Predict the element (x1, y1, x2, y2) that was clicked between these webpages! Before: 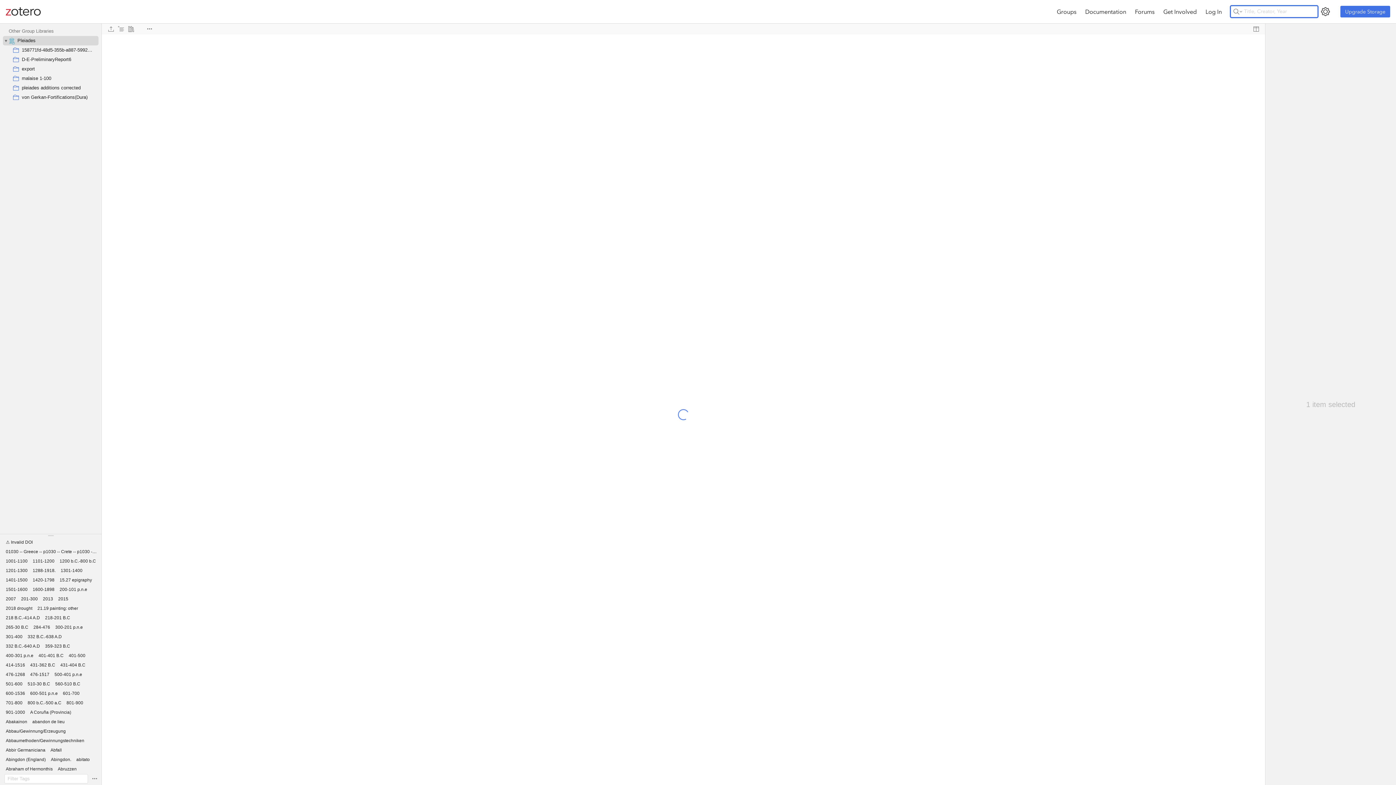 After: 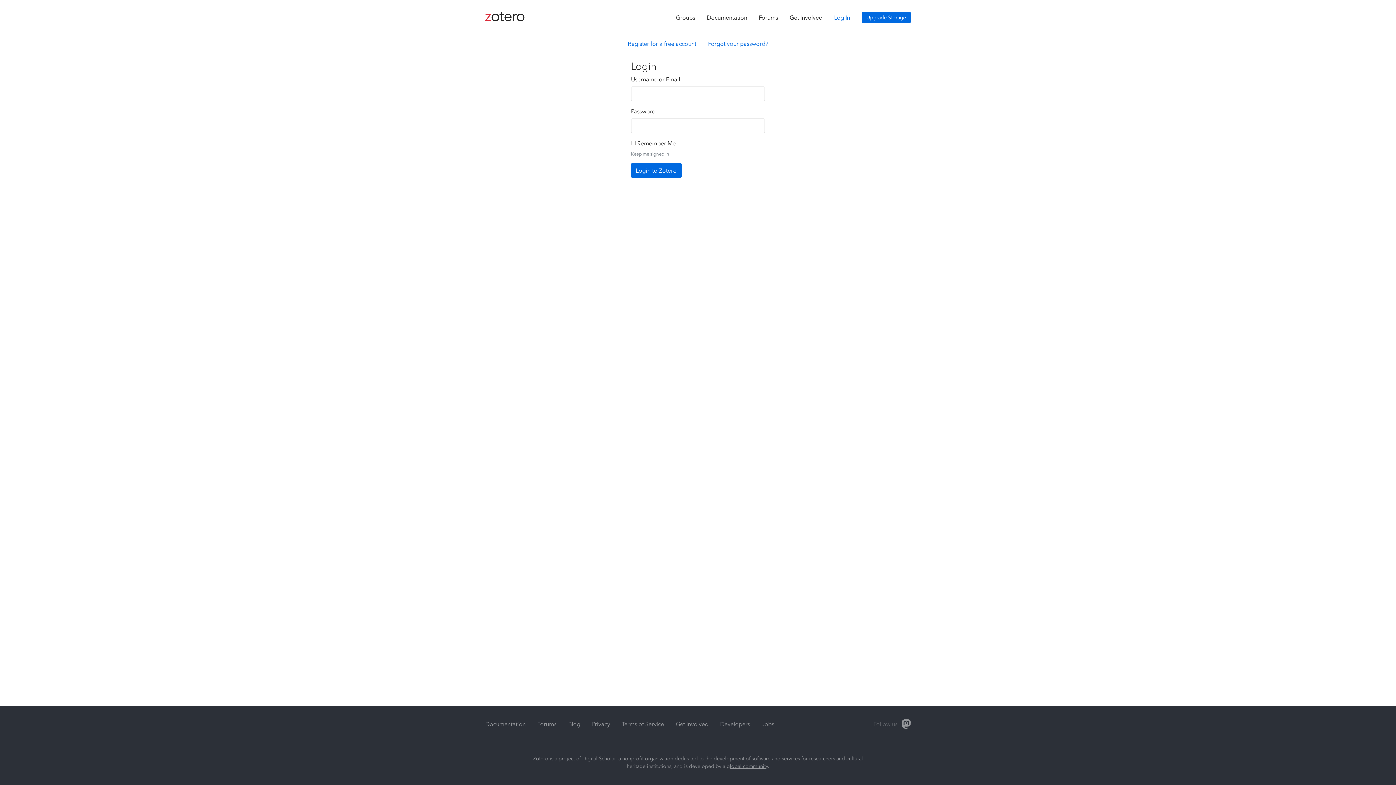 Action: bbox: (1340, 5, 1390, 17) label: Upgrade Storage